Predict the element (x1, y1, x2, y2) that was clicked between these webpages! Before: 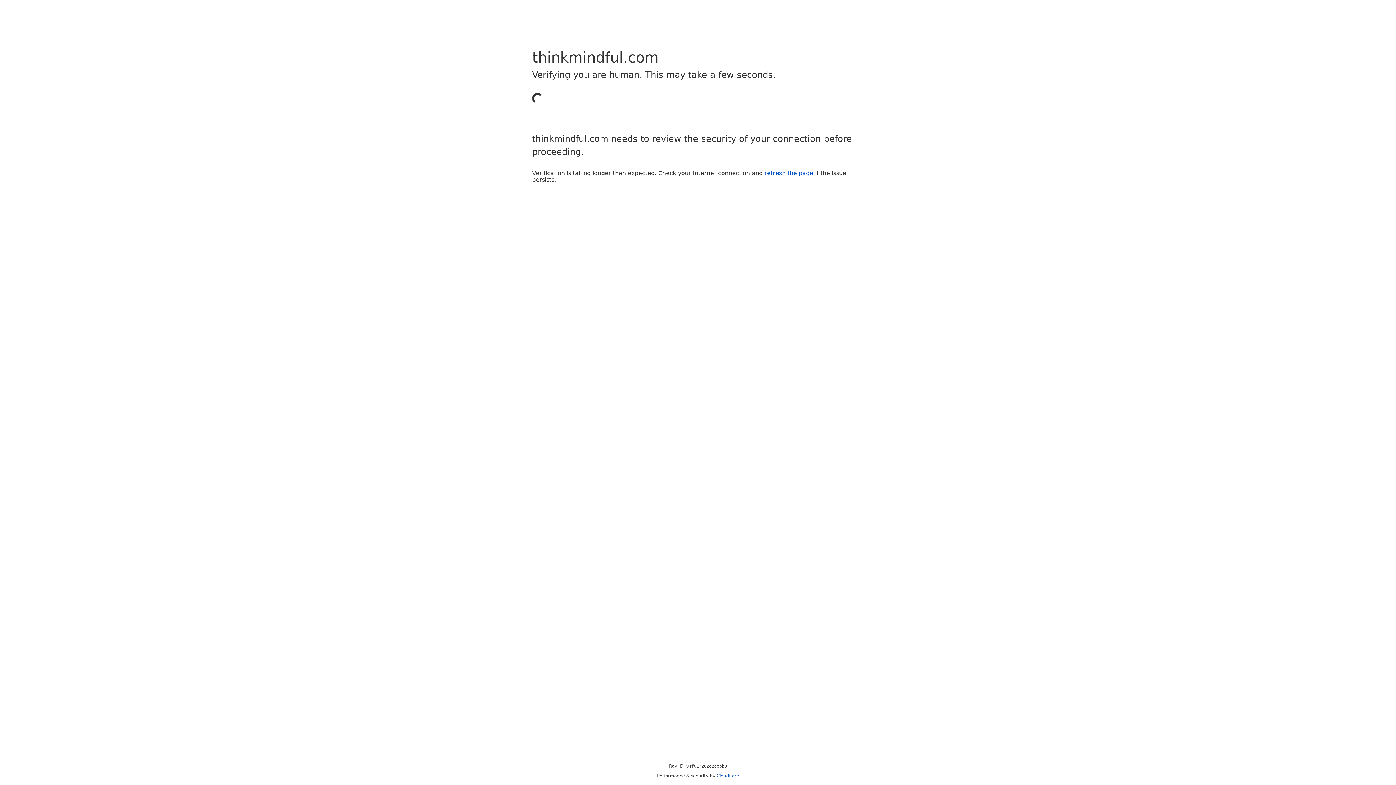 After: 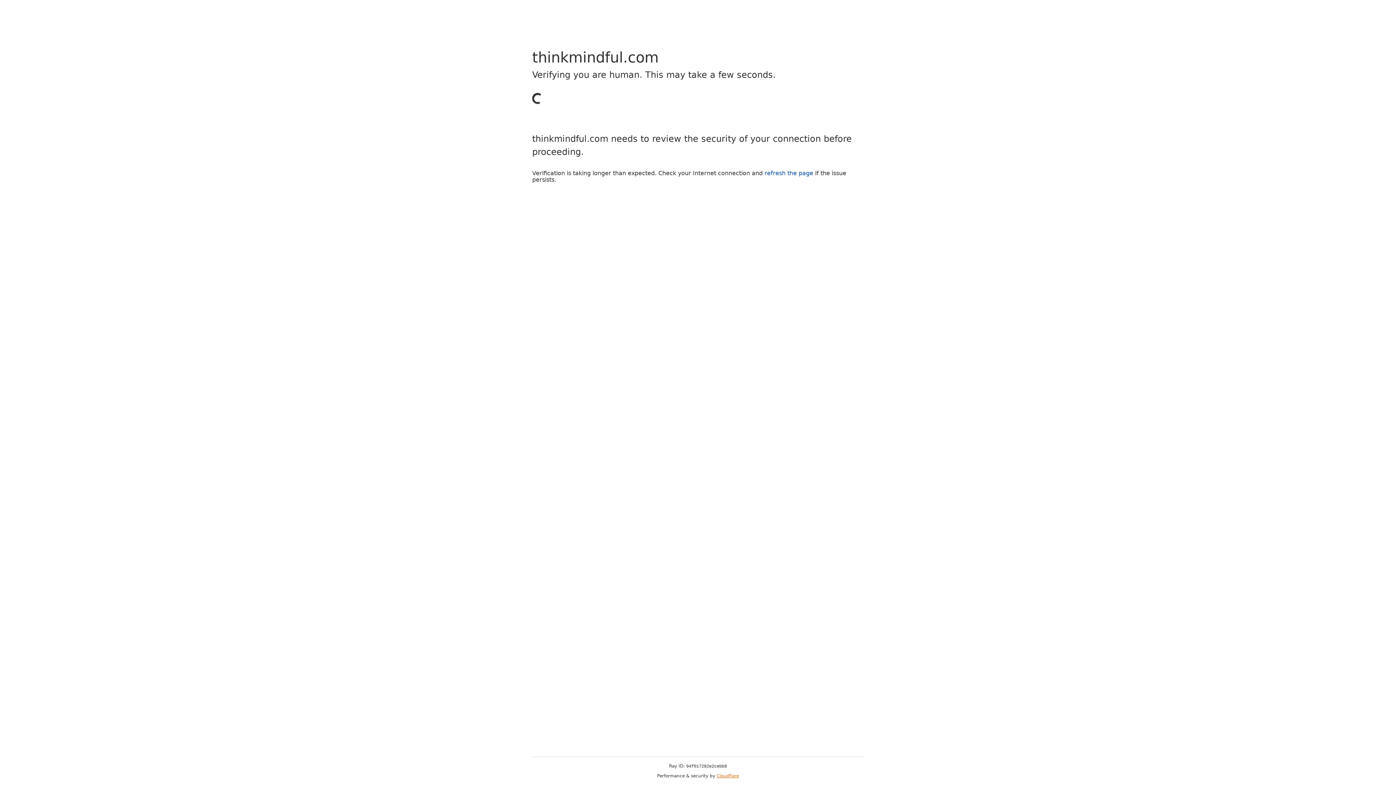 Action: bbox: (716, 773, 739, 778) label: Cloudflare